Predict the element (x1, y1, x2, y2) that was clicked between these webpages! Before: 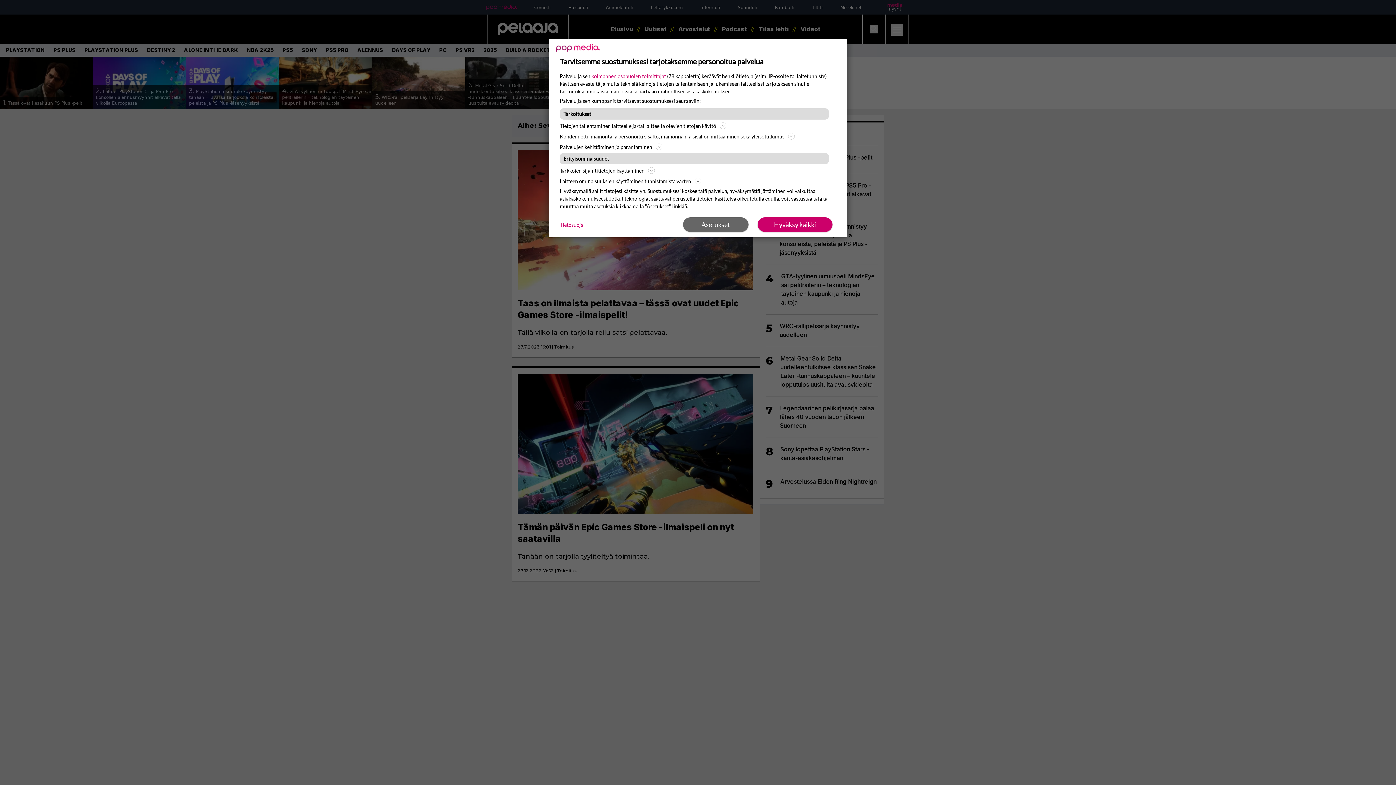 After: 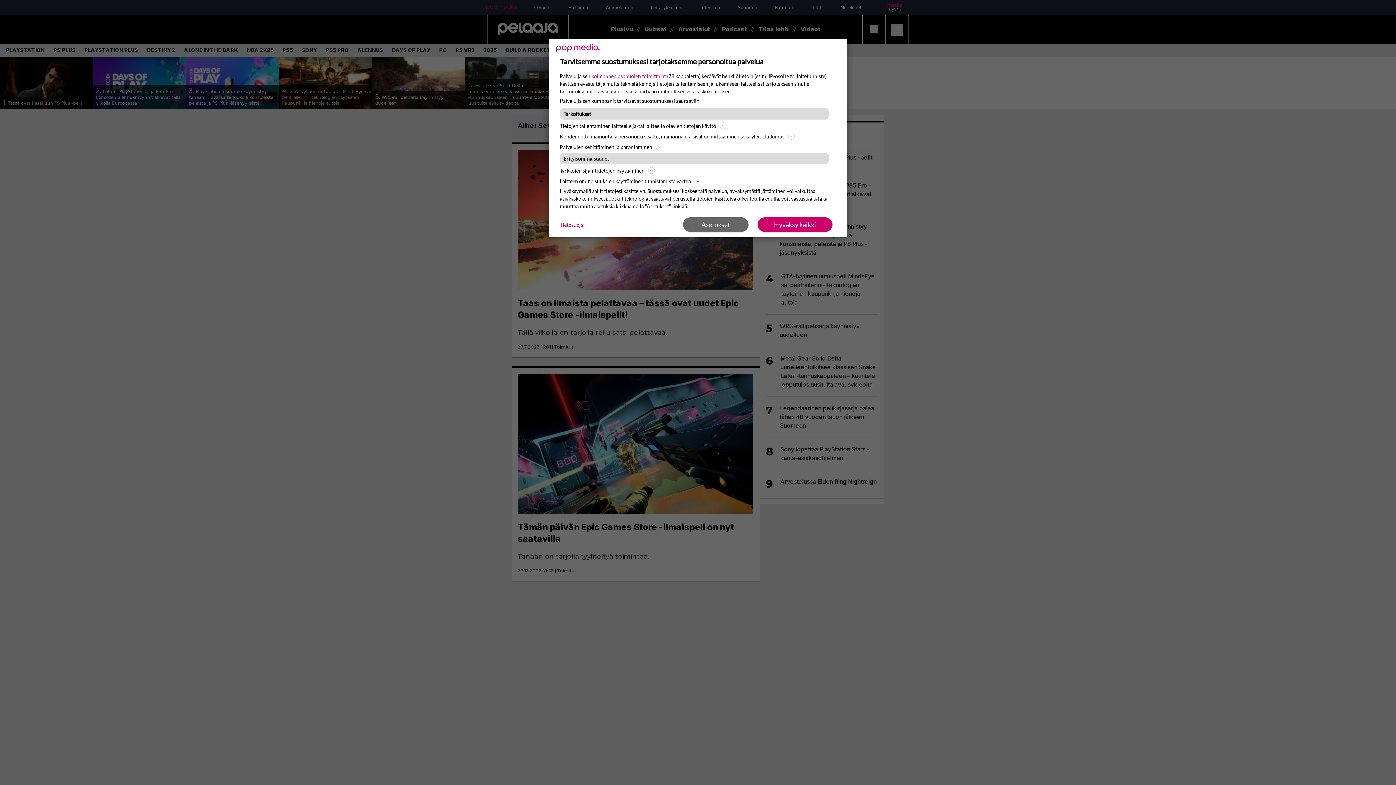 Action: bbox: (560, 220, 583, 228) label: Tietosuoja